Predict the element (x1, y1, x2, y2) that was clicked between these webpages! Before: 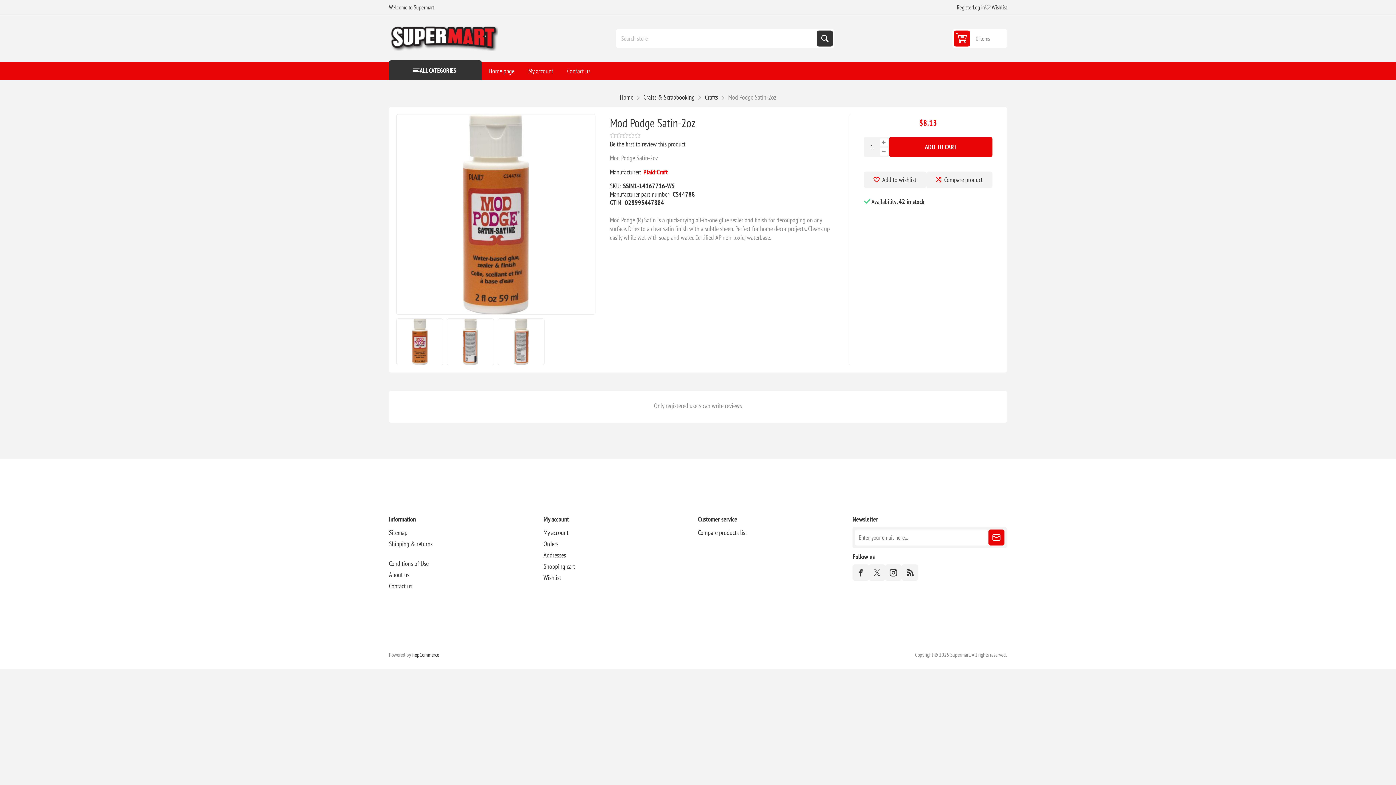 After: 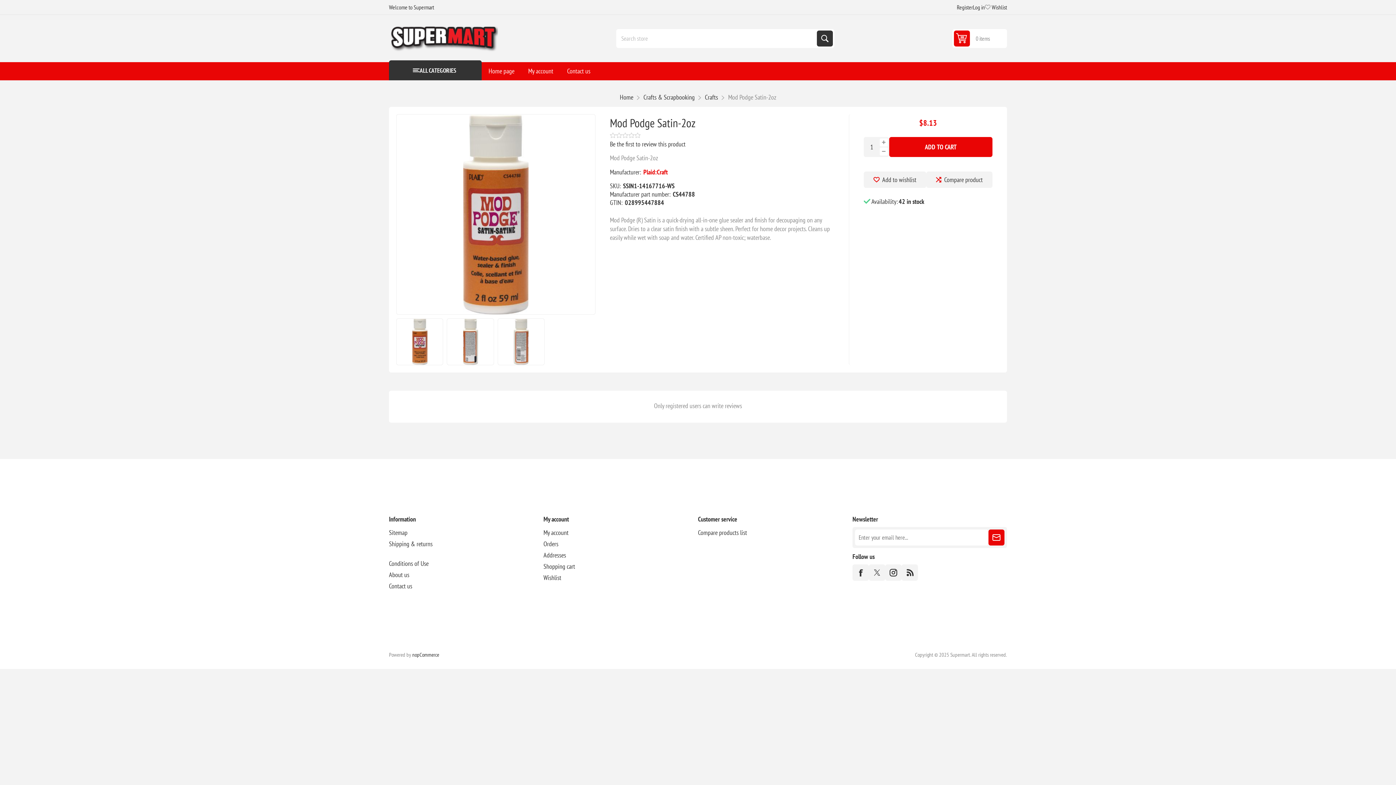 Action: bbox: (643, 168, 667, 176) label: Plaid:Craft